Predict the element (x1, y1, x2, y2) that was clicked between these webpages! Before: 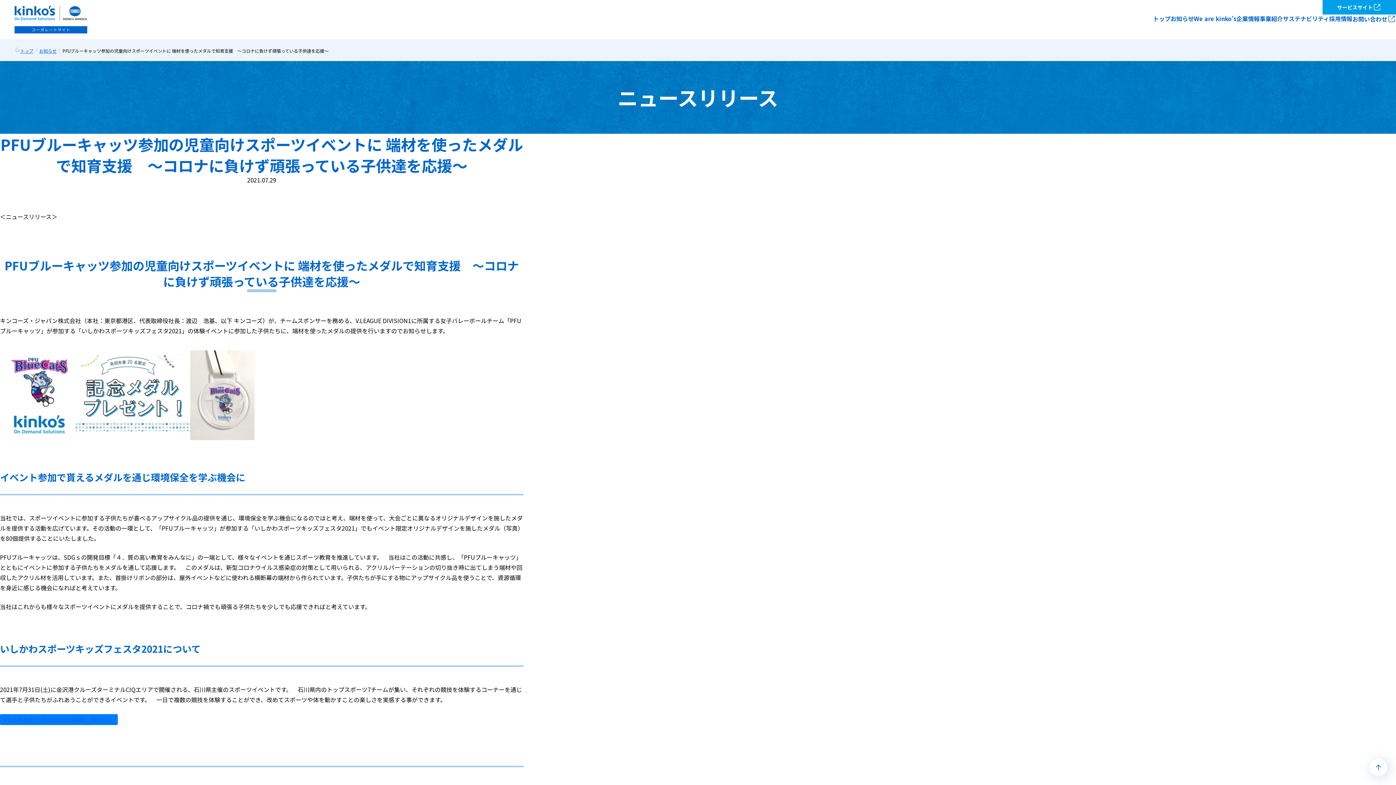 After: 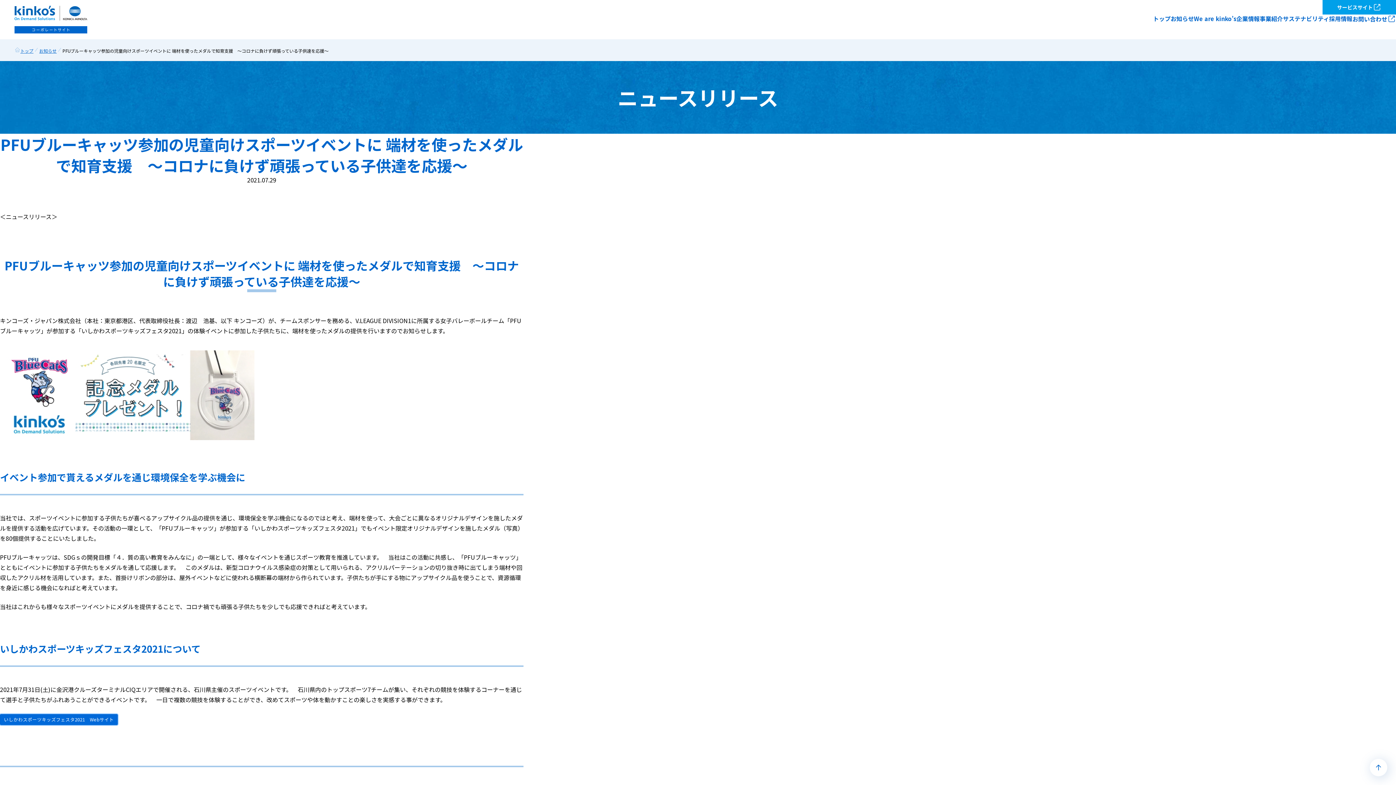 Action: label: いしかわスポーツキッズフェスタ2021　Webサイト bbox: (0, 714, 117, 725)